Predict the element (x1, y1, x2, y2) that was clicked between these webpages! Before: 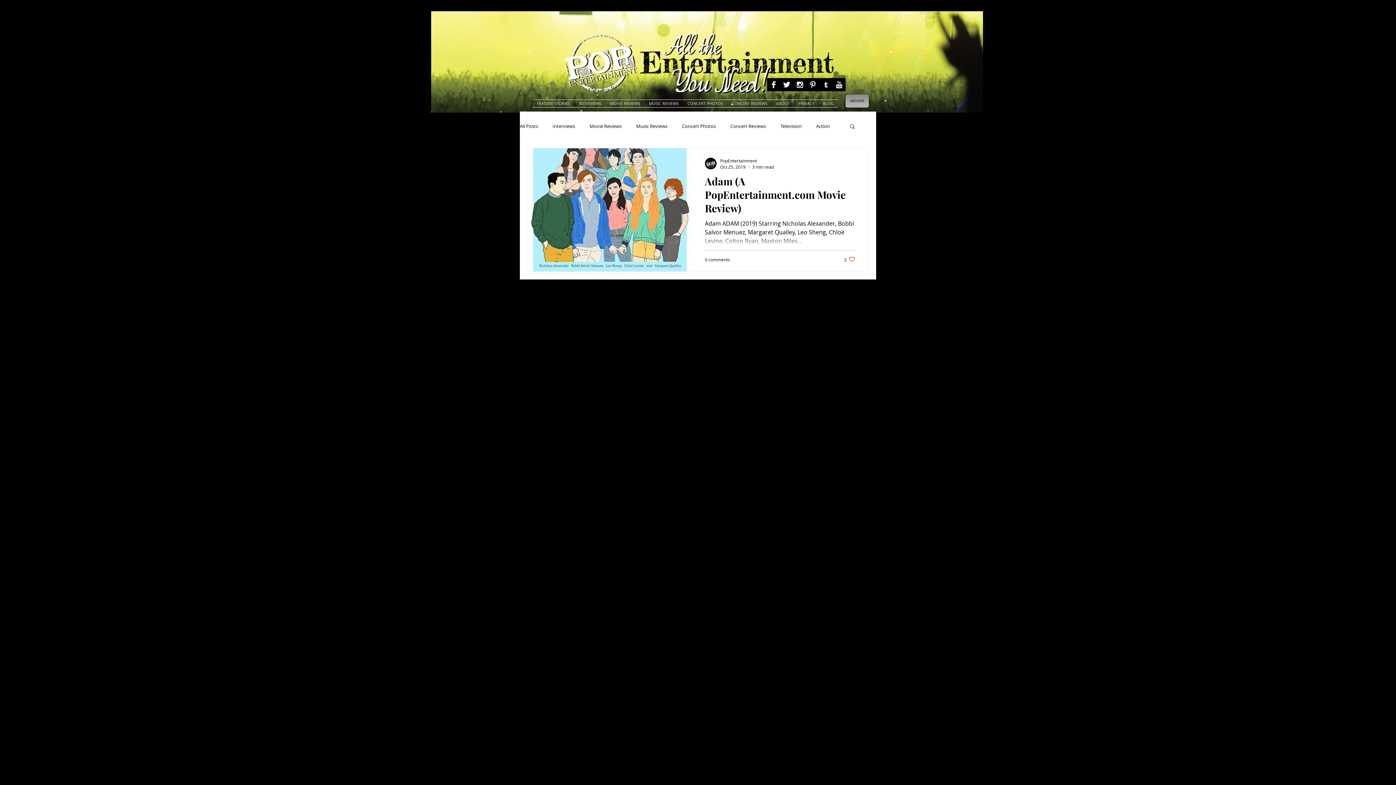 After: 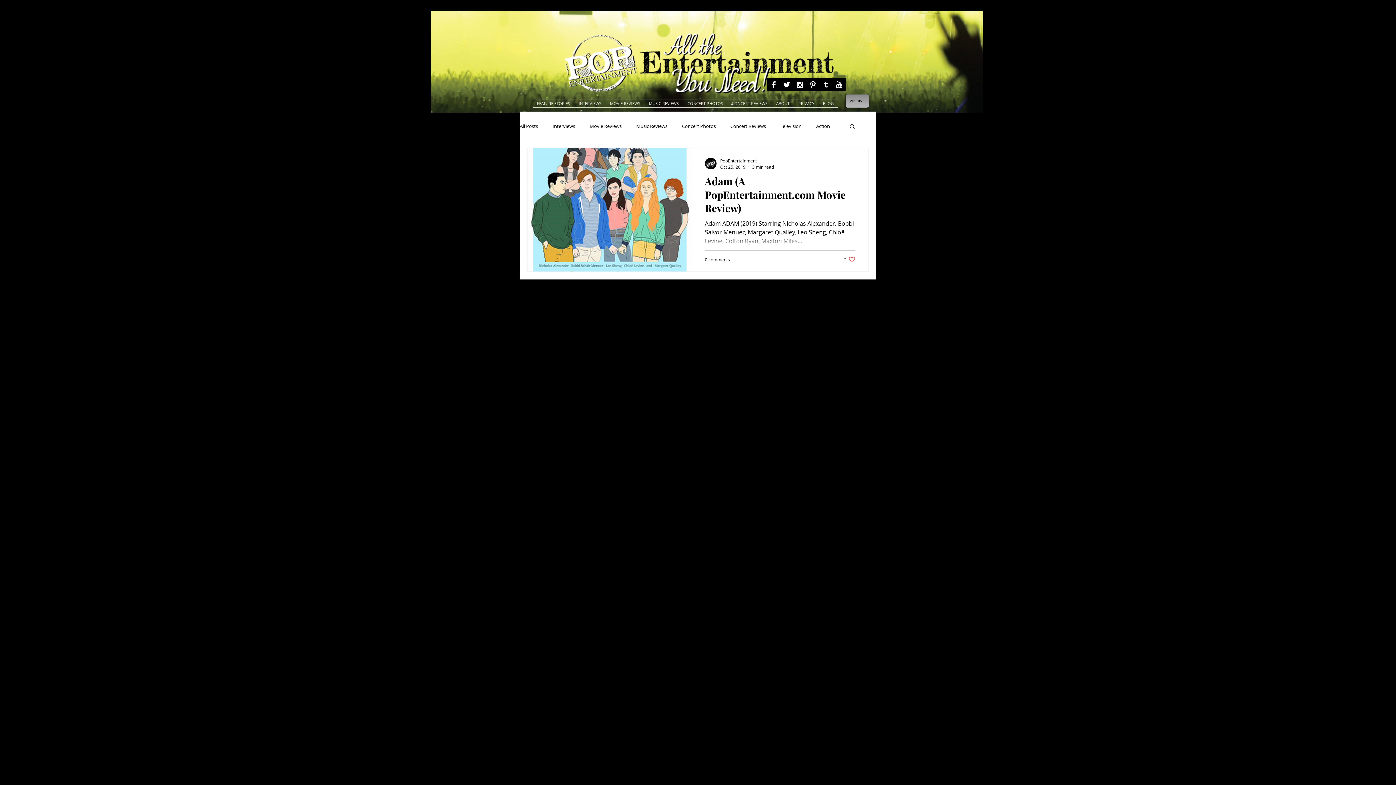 Action: label: Like post bbox: (844, 256, 855, 262)